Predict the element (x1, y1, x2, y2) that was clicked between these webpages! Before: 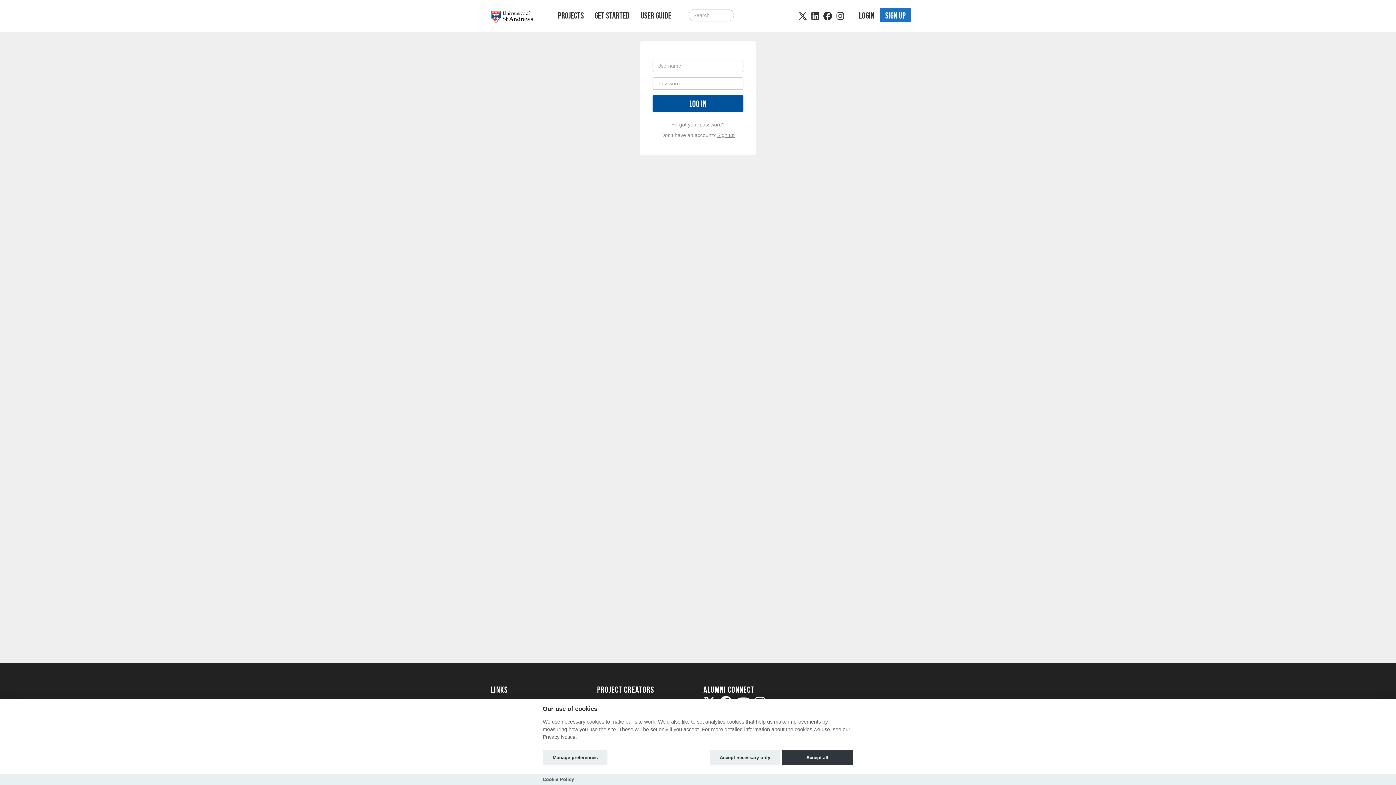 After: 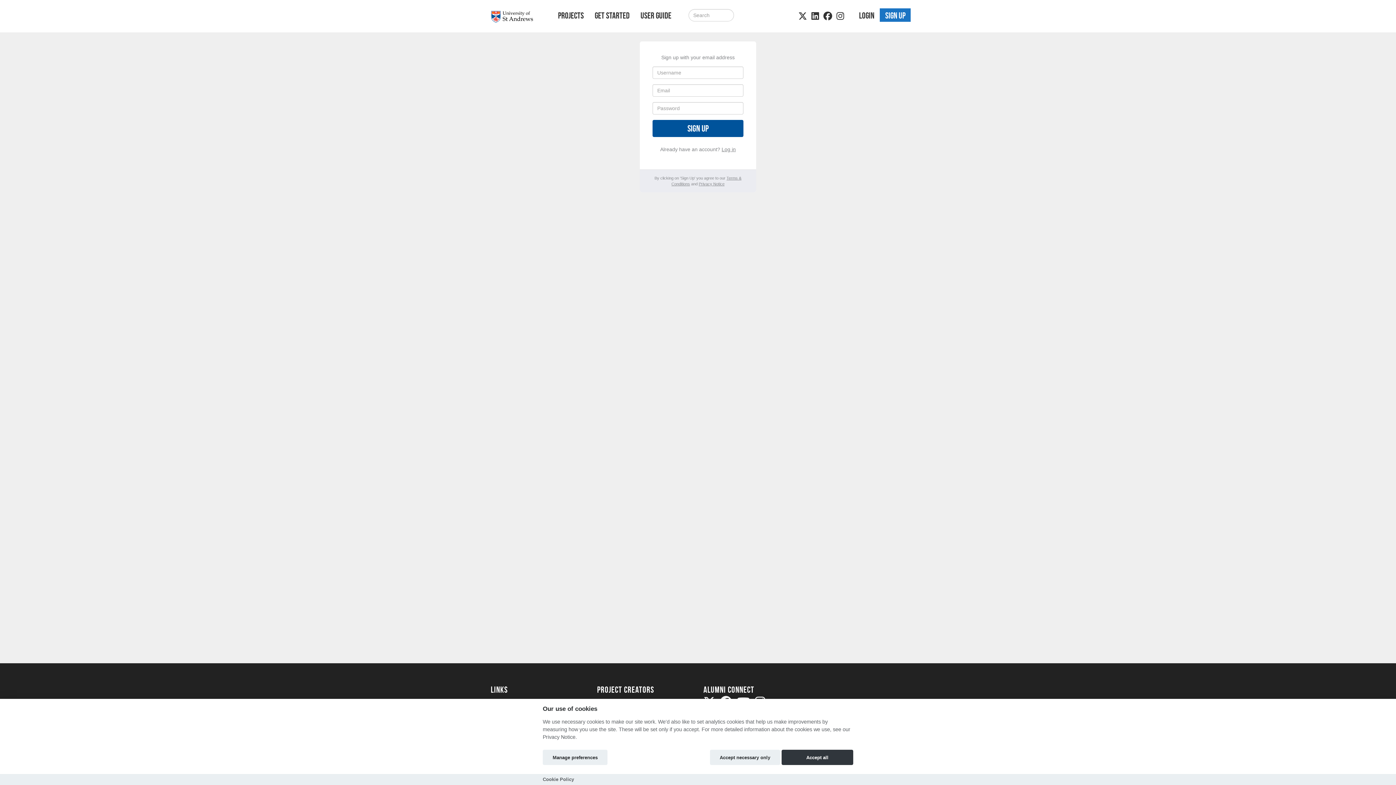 Action: label: Sign up bbox: (717, 132, 734, 138)